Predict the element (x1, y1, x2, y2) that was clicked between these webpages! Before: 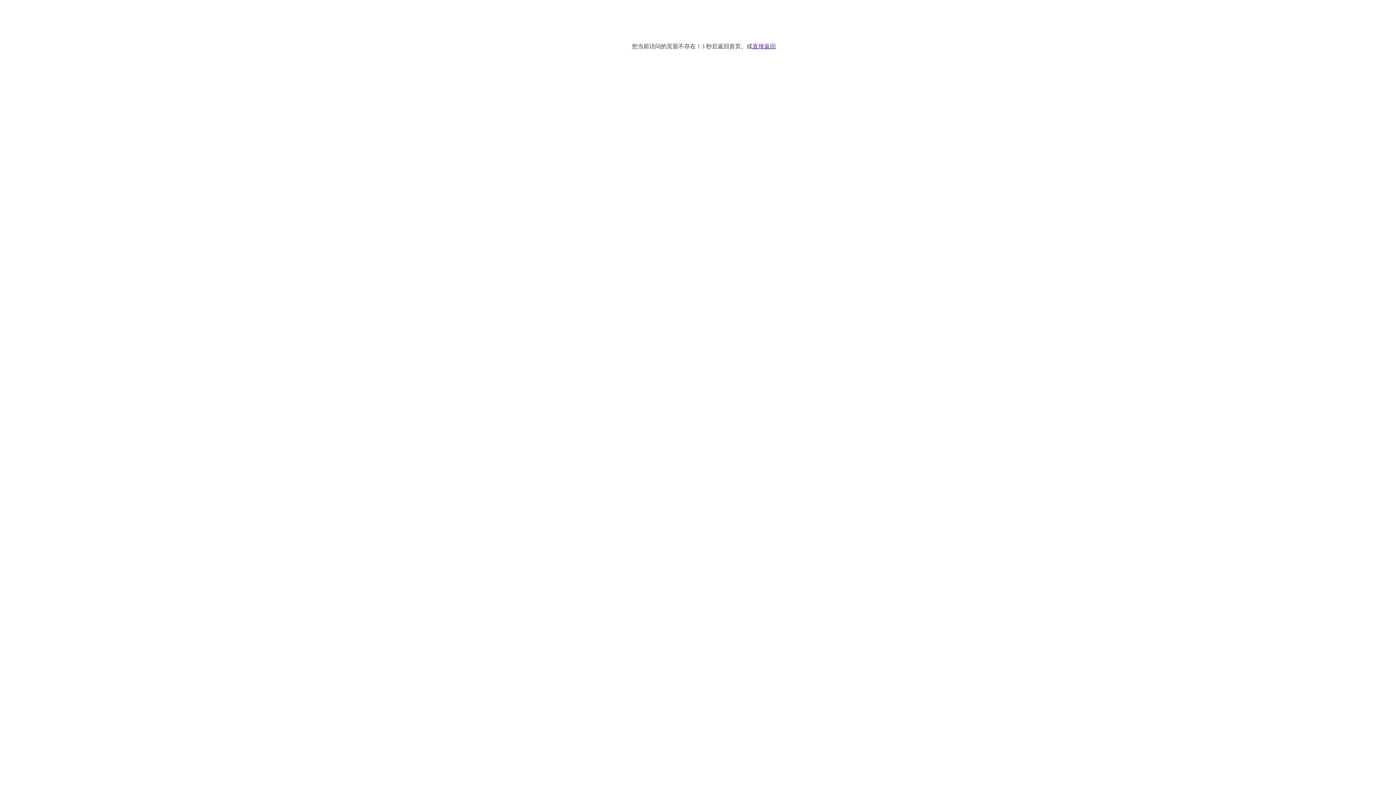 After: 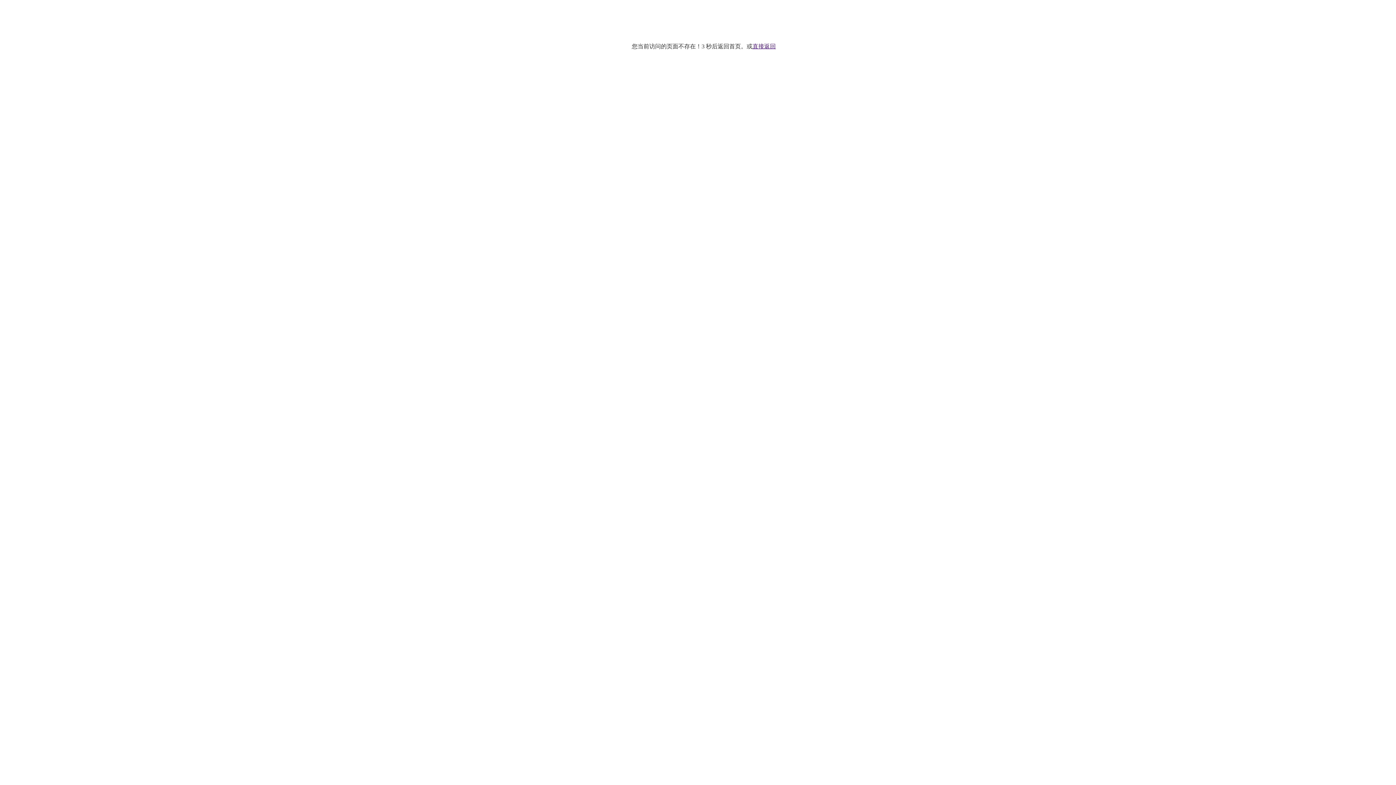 Action: label: 直接返回 bbox: (752, 43, 776, 49)